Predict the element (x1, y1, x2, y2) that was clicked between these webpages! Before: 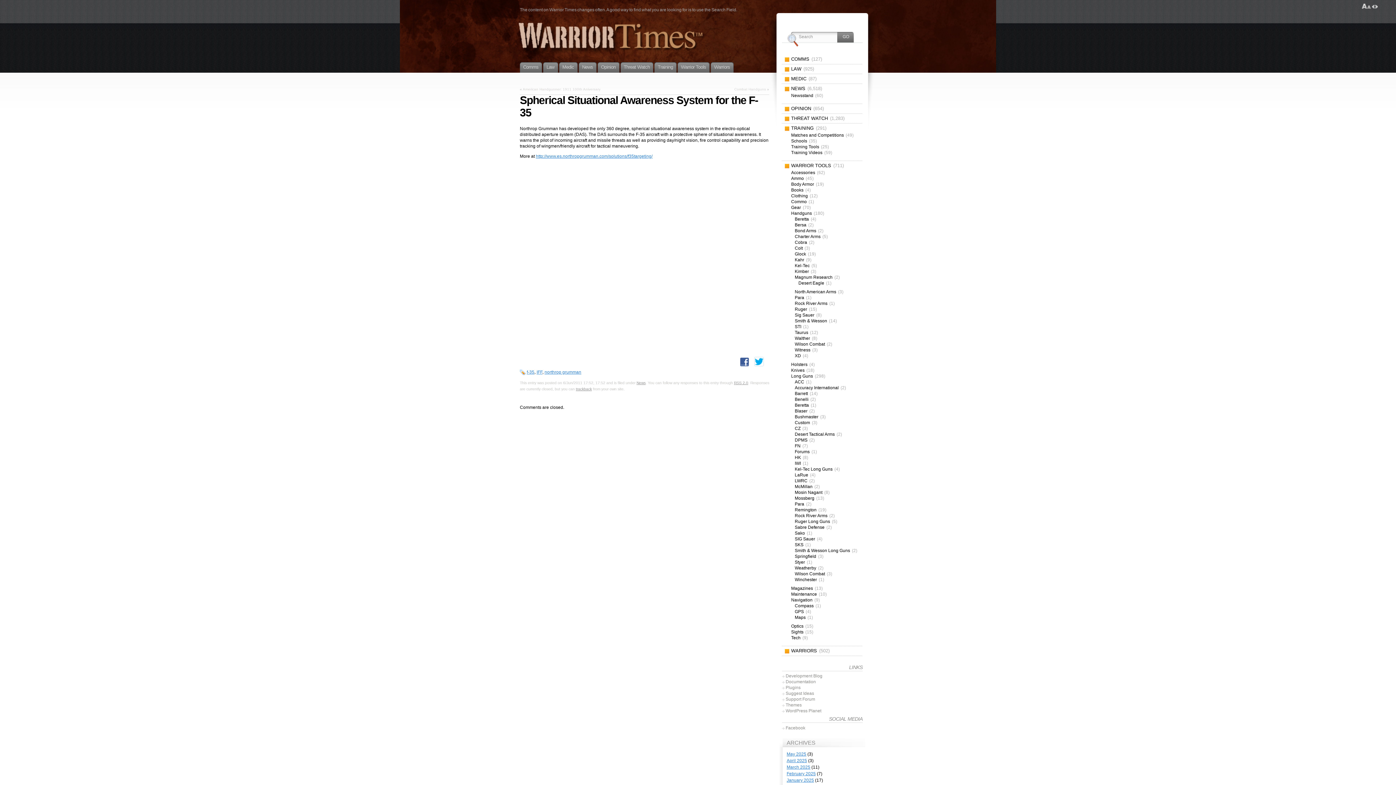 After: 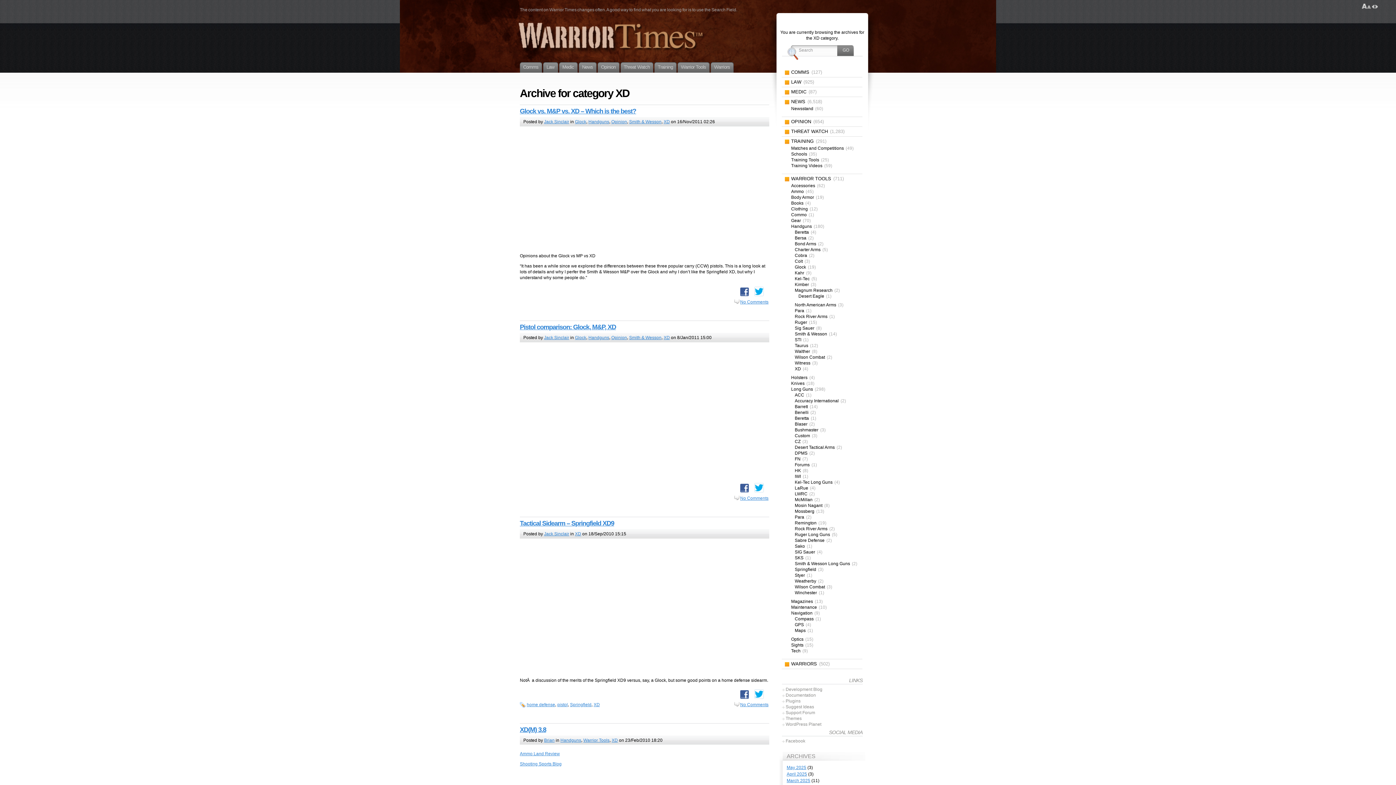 Action: label: XD (4) bbox: (794, 352, 862, 358)